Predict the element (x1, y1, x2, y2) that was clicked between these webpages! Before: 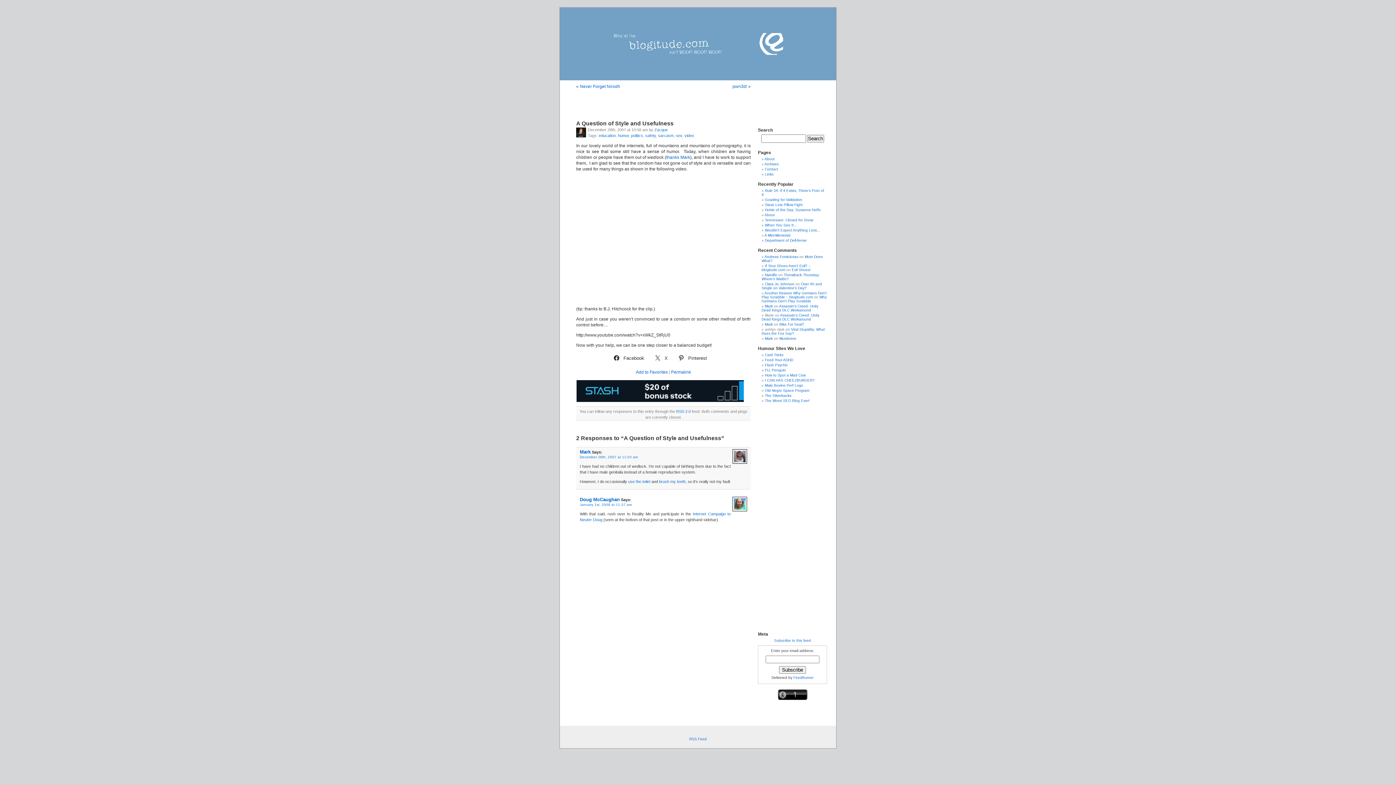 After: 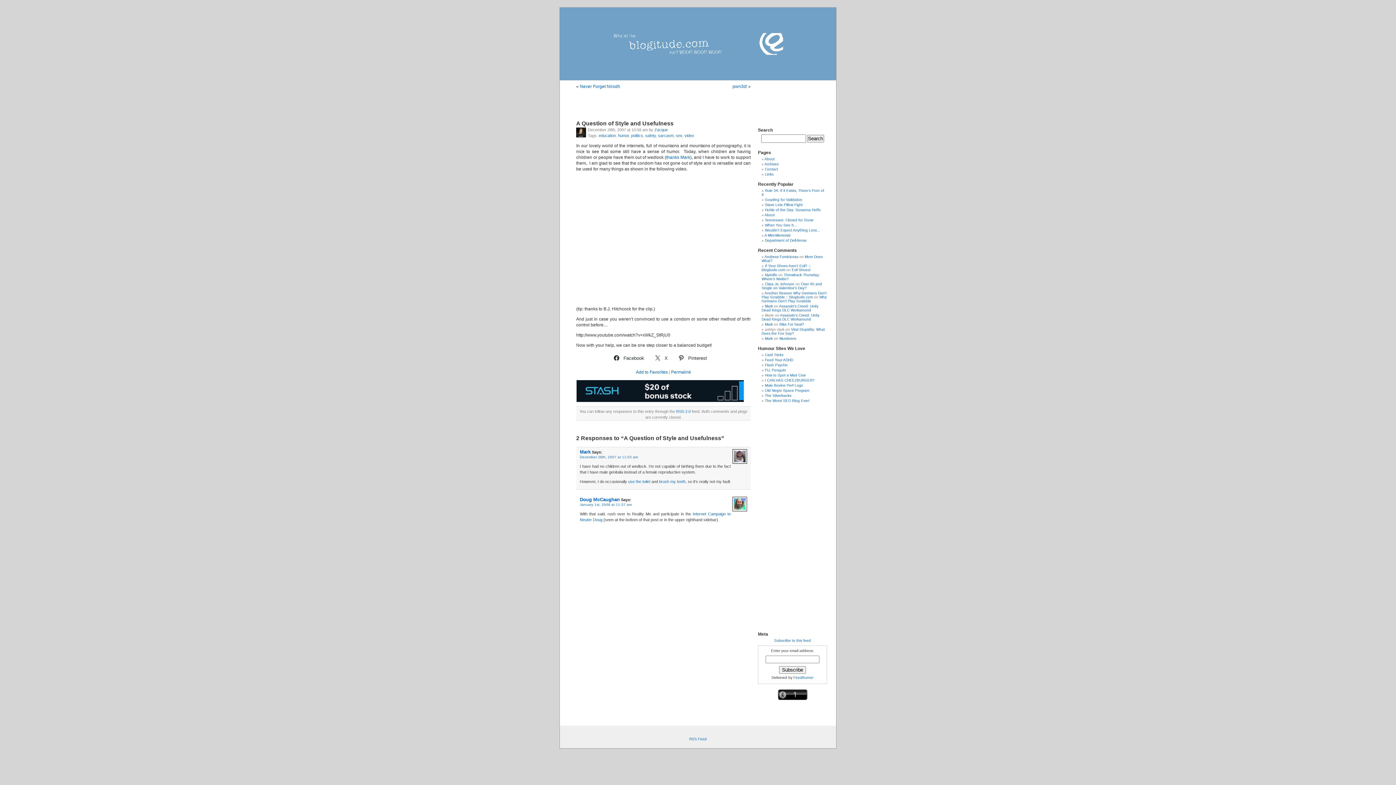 Action: bbox: (674, 352, 711, 363) label:  Pinterest